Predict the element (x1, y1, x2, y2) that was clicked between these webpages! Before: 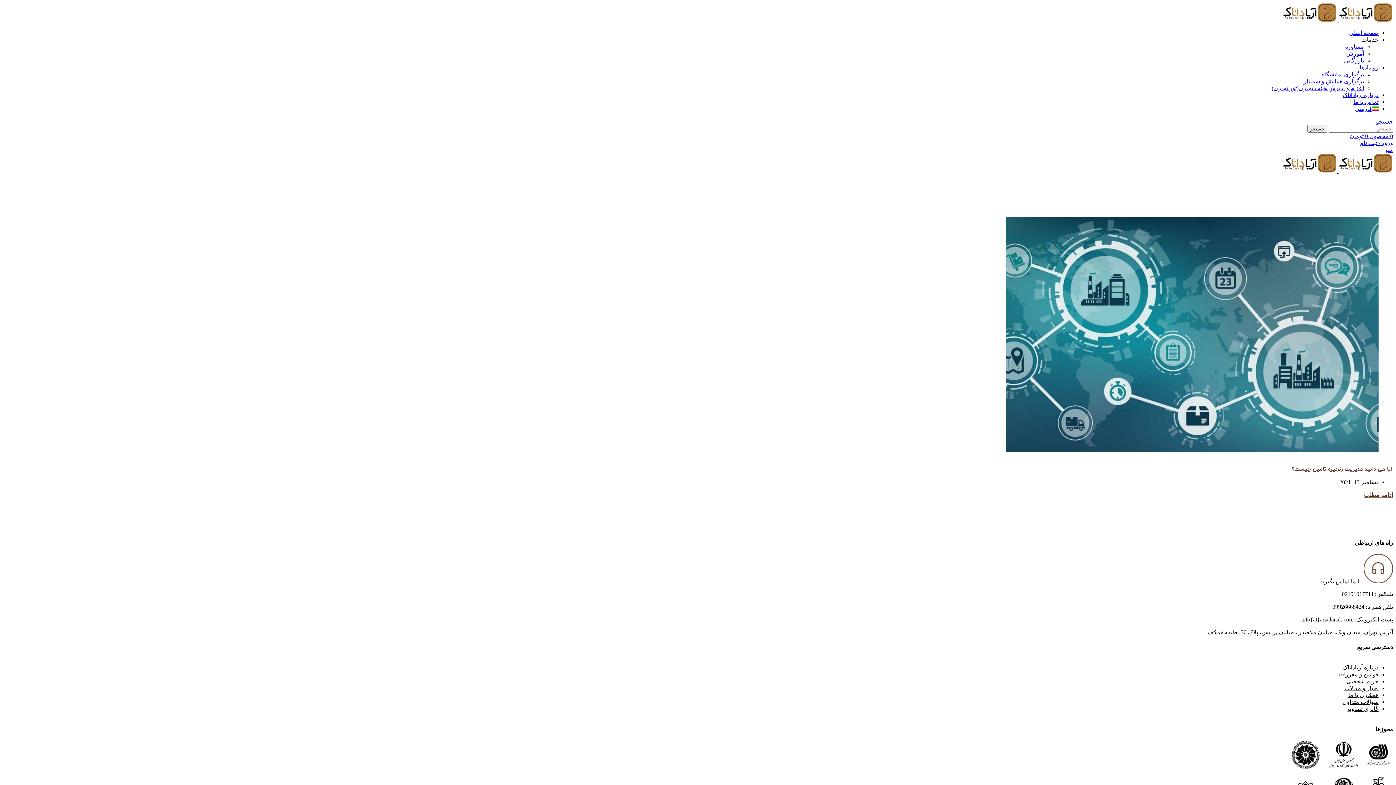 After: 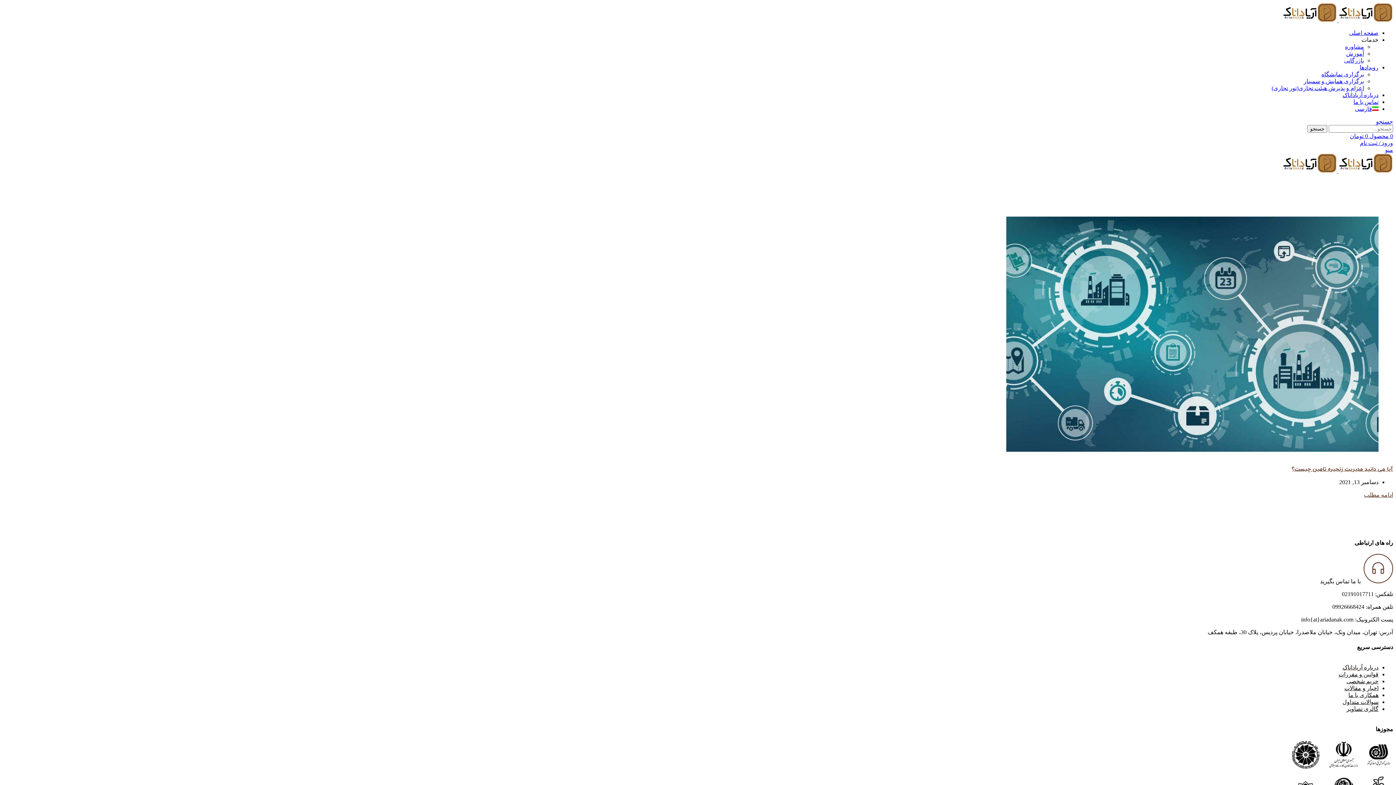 Action: label: جستجو bbox: (1376, 118, 1393, 124)